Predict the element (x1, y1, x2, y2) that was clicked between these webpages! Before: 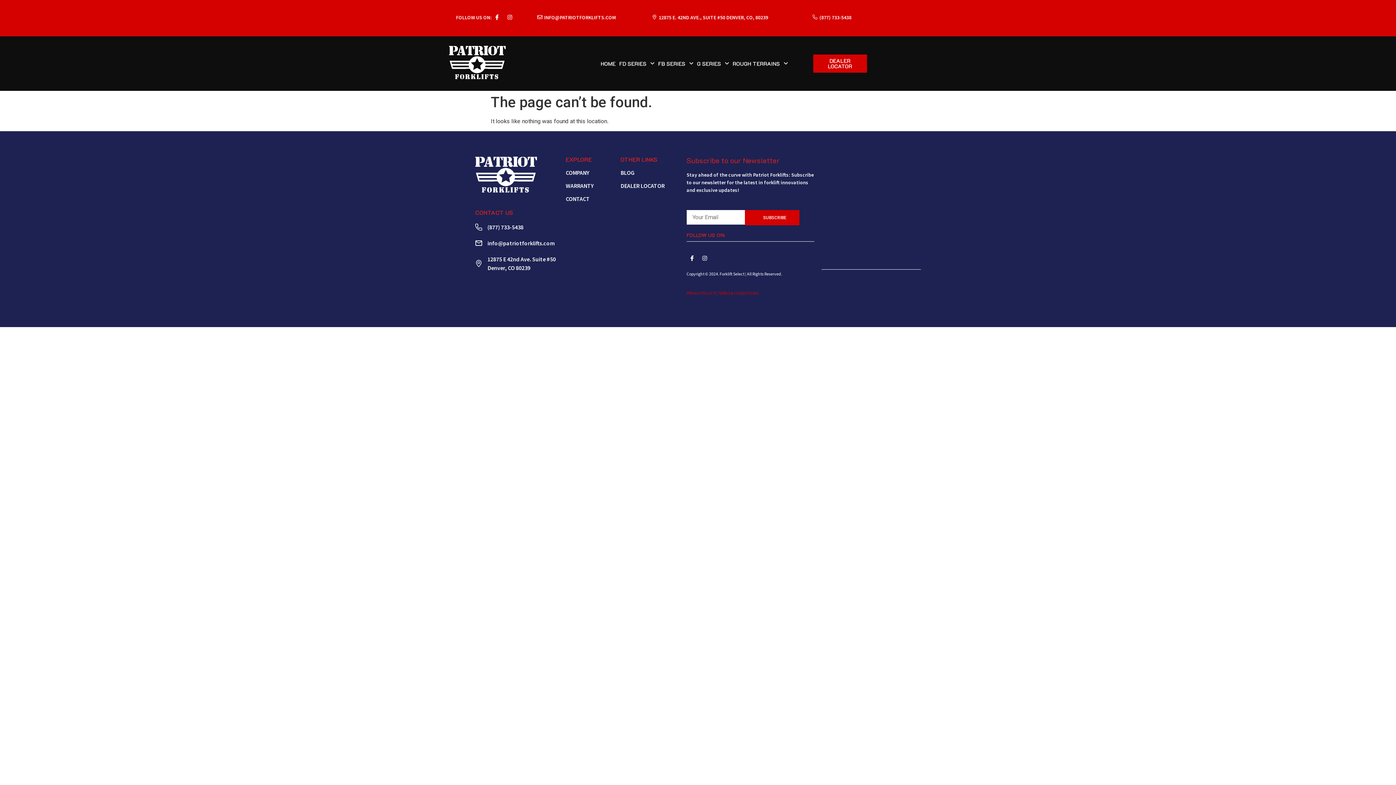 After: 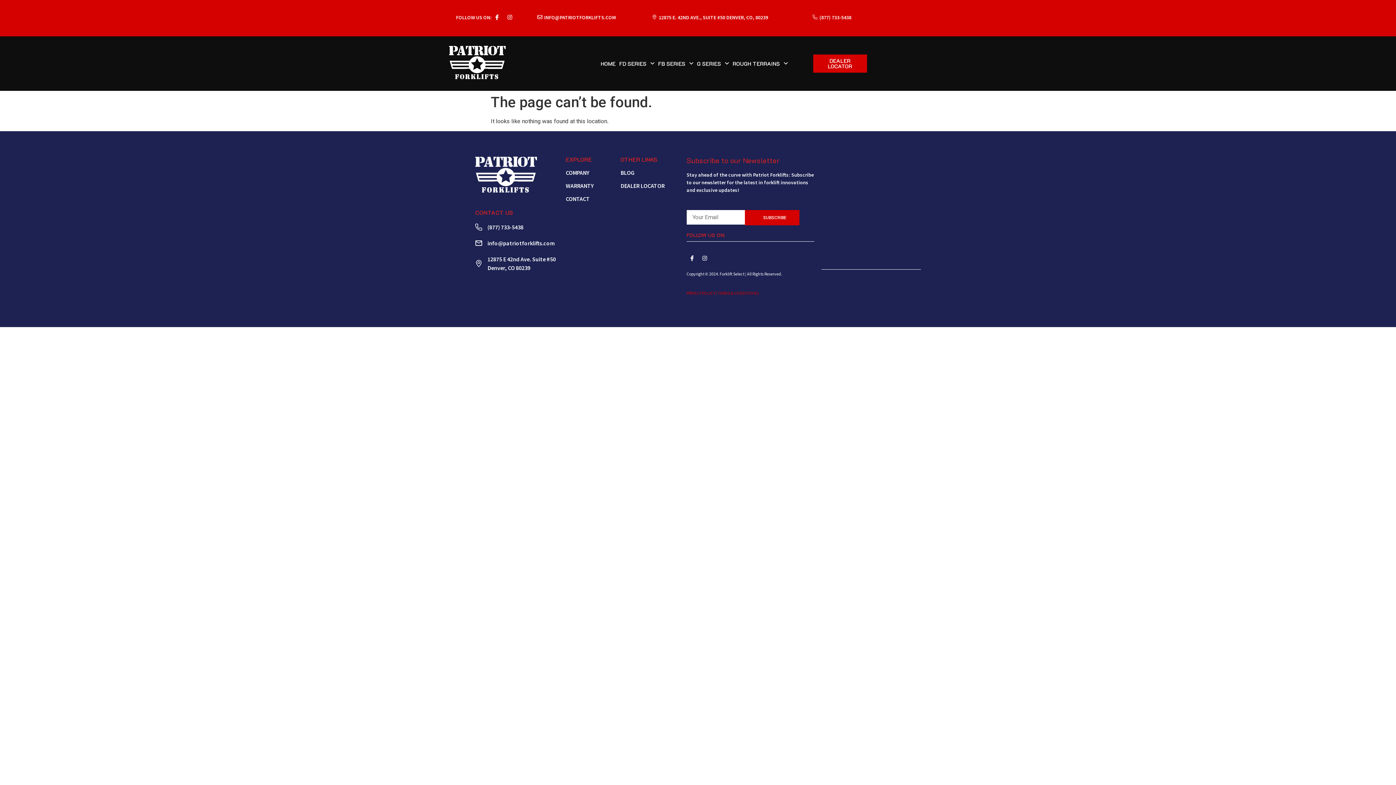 Action: bbox: (565, 182, 593, 189) label: WARRANTY